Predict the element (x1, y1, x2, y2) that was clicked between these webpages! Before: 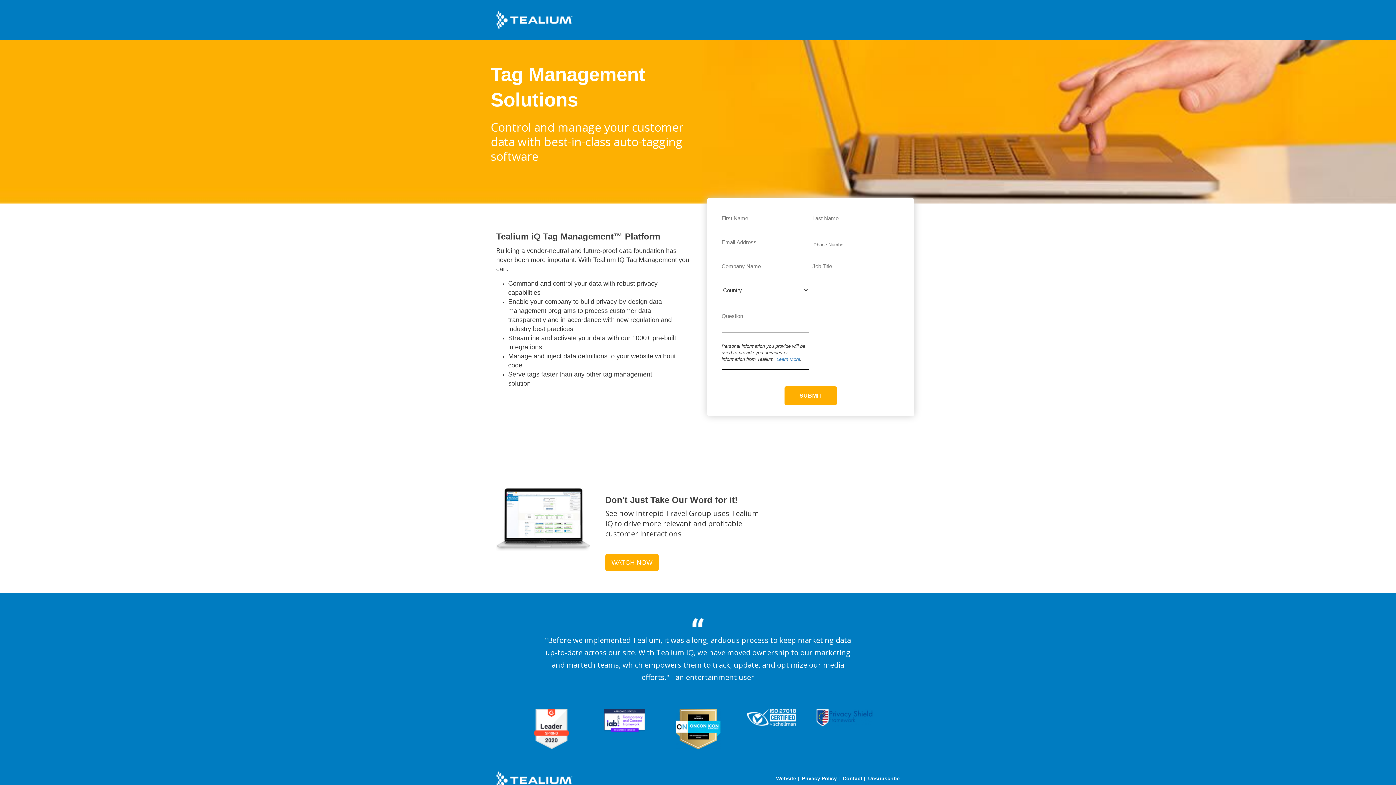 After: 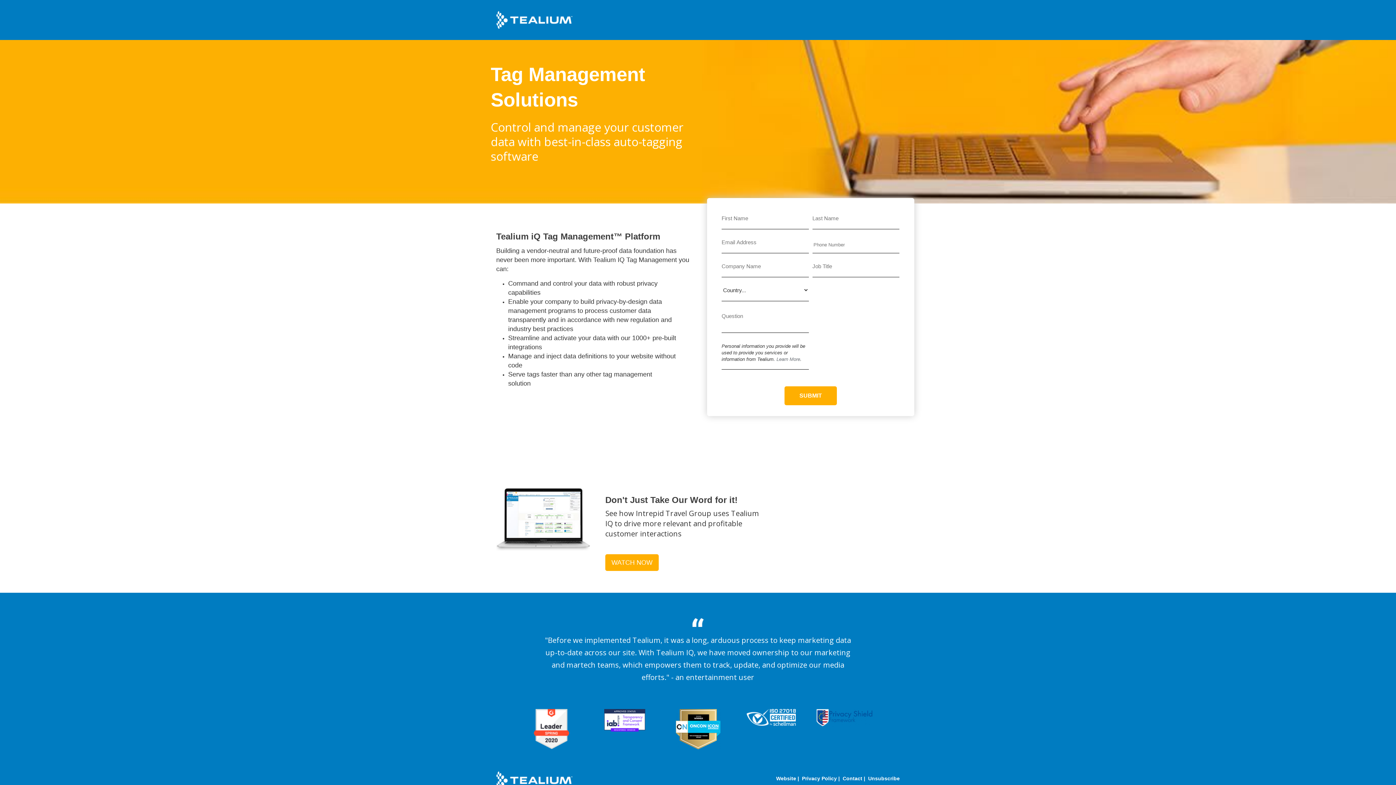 Action: label: Learn More bbox: (776, 356, 800, 362)